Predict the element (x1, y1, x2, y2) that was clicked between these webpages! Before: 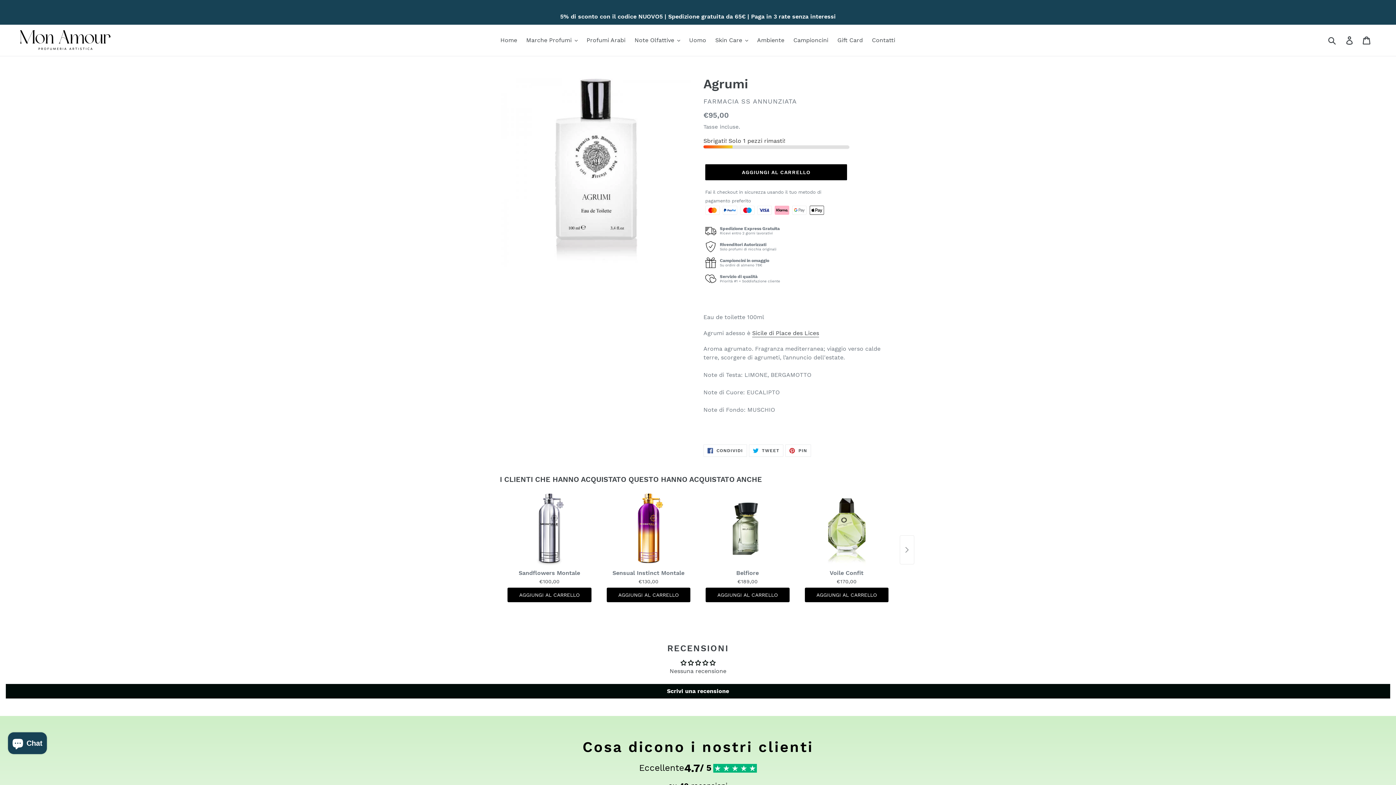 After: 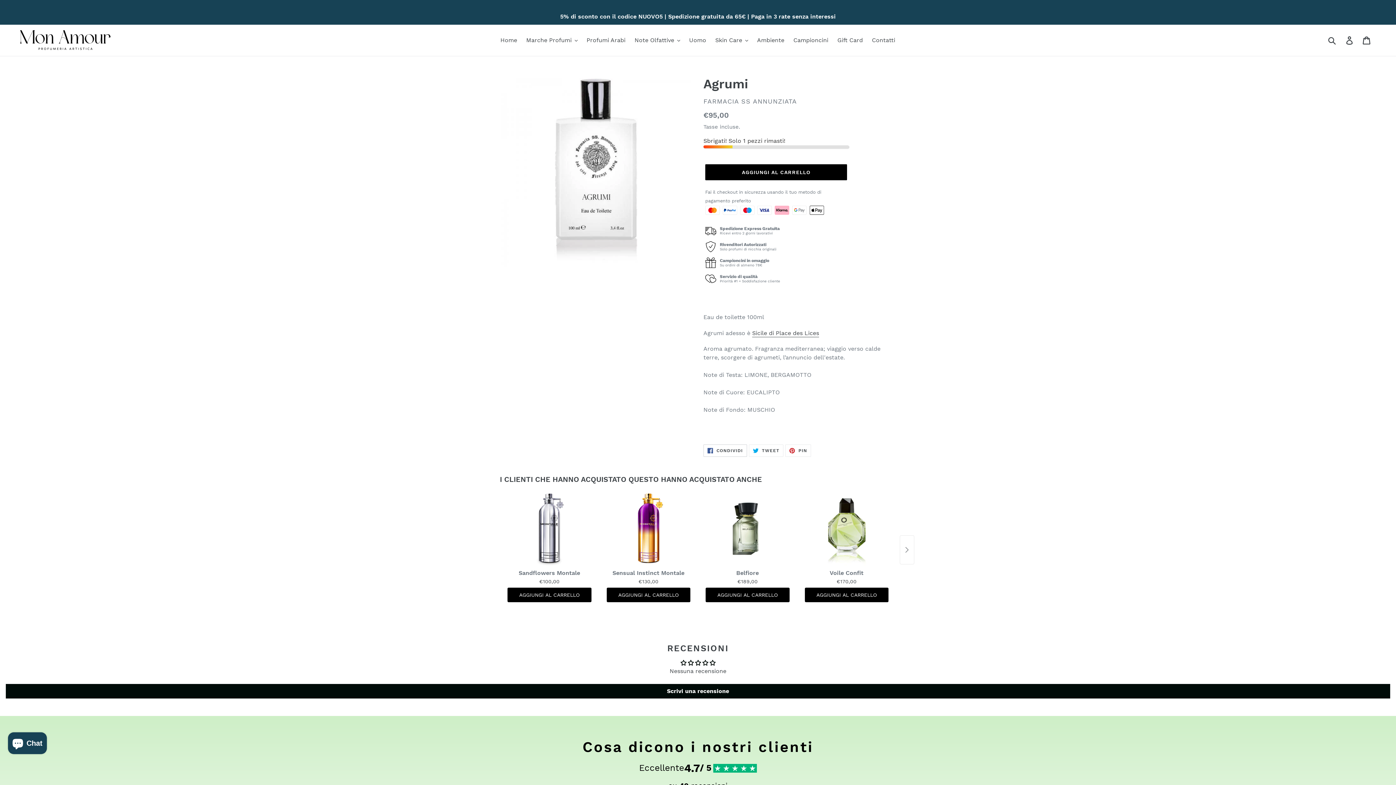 Action: bbox: (703, 444, 747, 457) label:  CONDIVIDI
CONDIVIDI SU FACEBOOK